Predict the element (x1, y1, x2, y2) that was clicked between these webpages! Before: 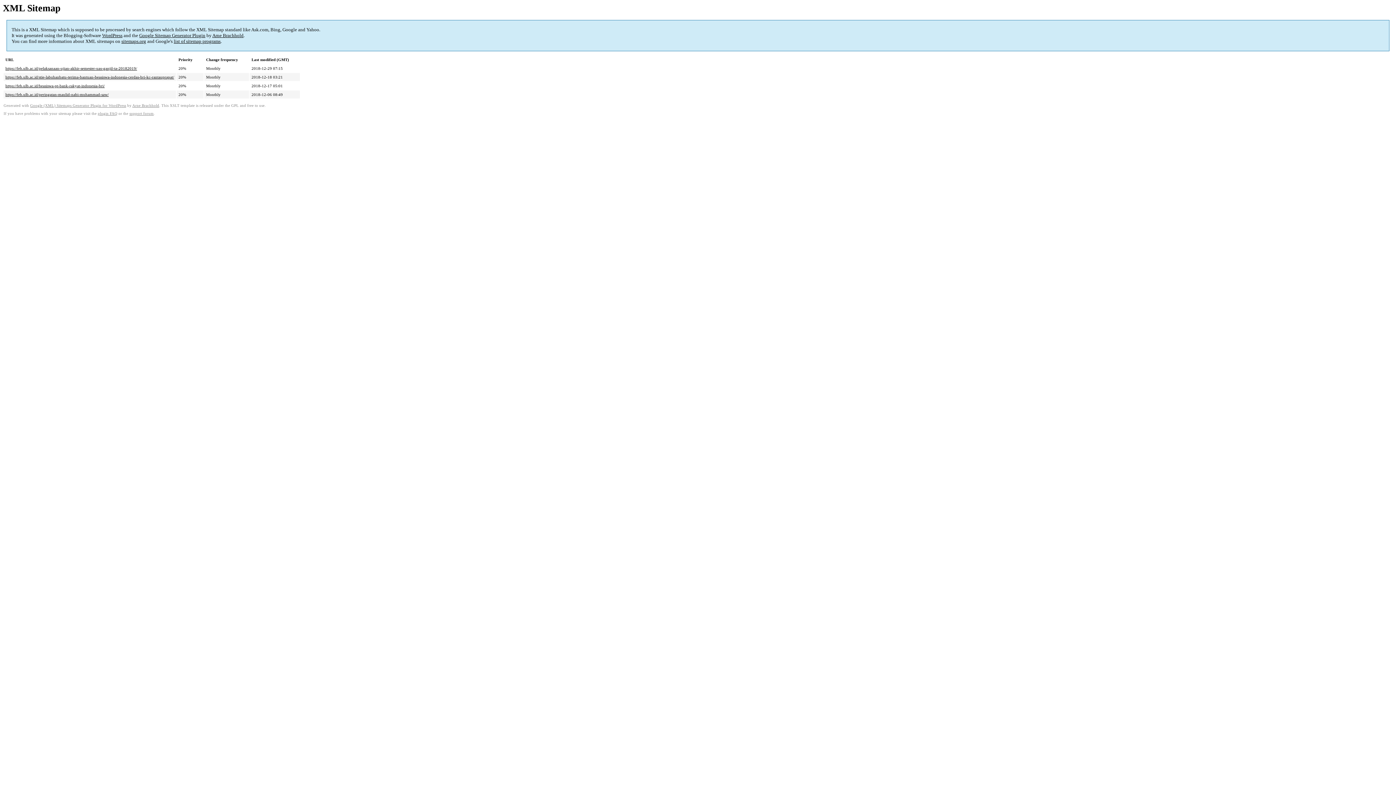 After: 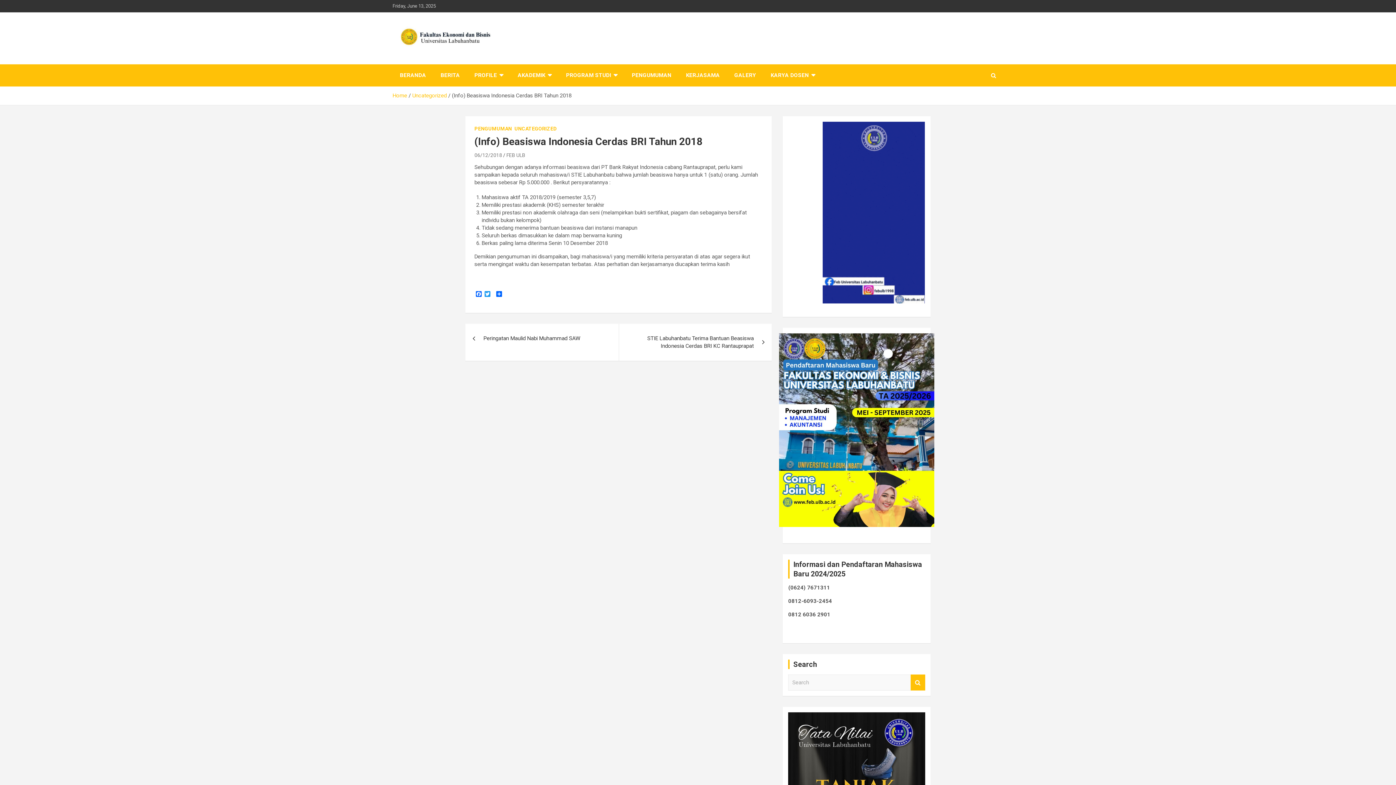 Action: label: https://feb.ulb.ac.id/beasiswa-pt-bank-rakyat-indonesia-bri/ bbox: (5, 83, 104, 88)